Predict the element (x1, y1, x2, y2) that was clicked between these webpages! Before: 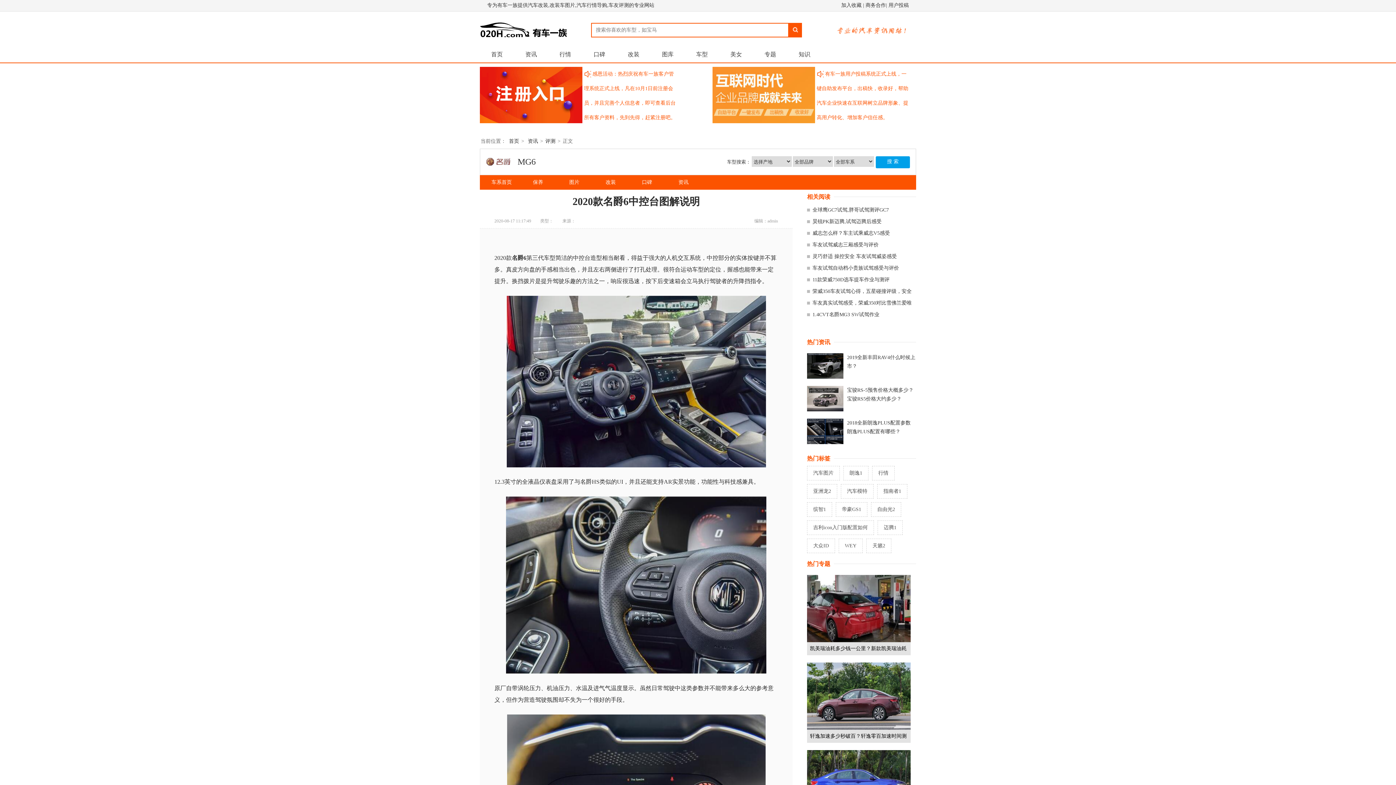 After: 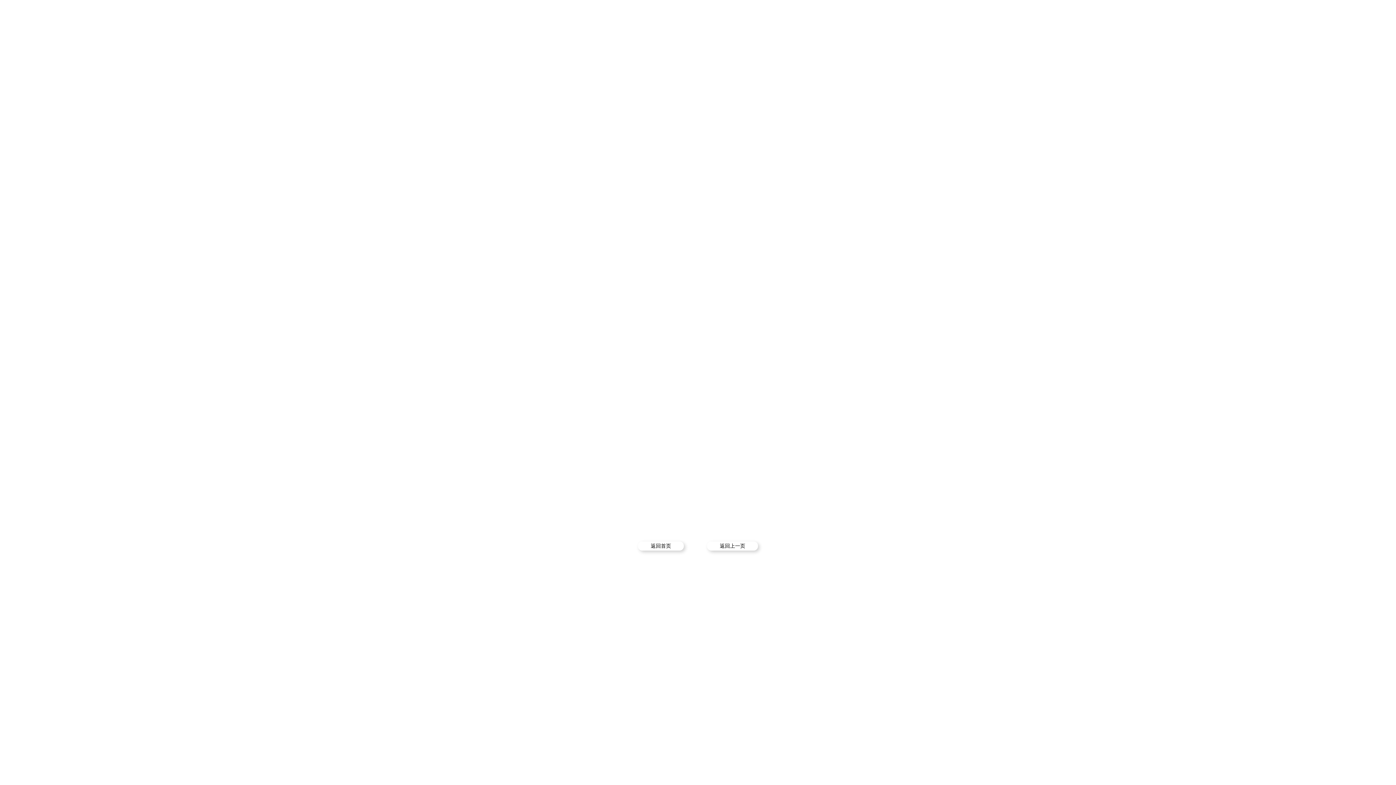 Action: bbox: (480, 66, 582, 123)